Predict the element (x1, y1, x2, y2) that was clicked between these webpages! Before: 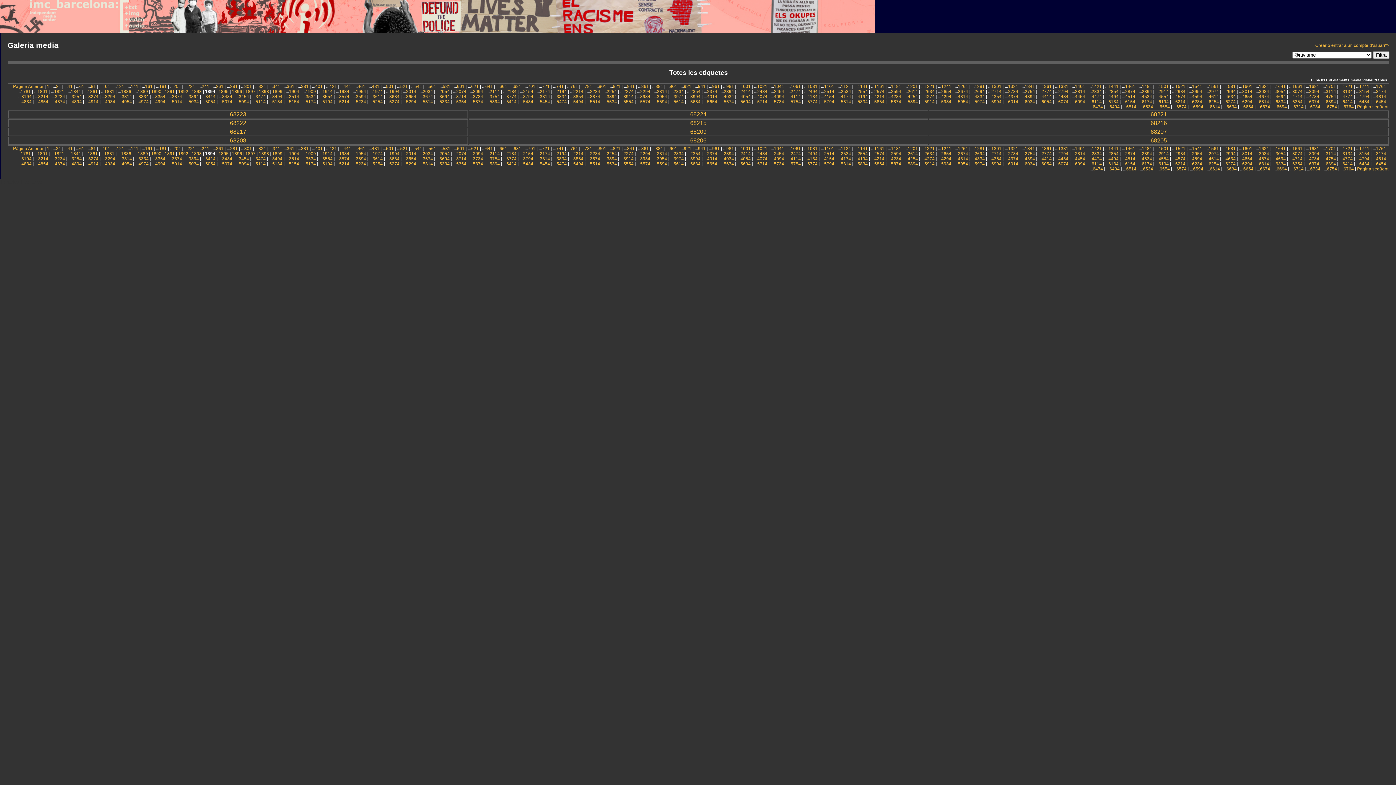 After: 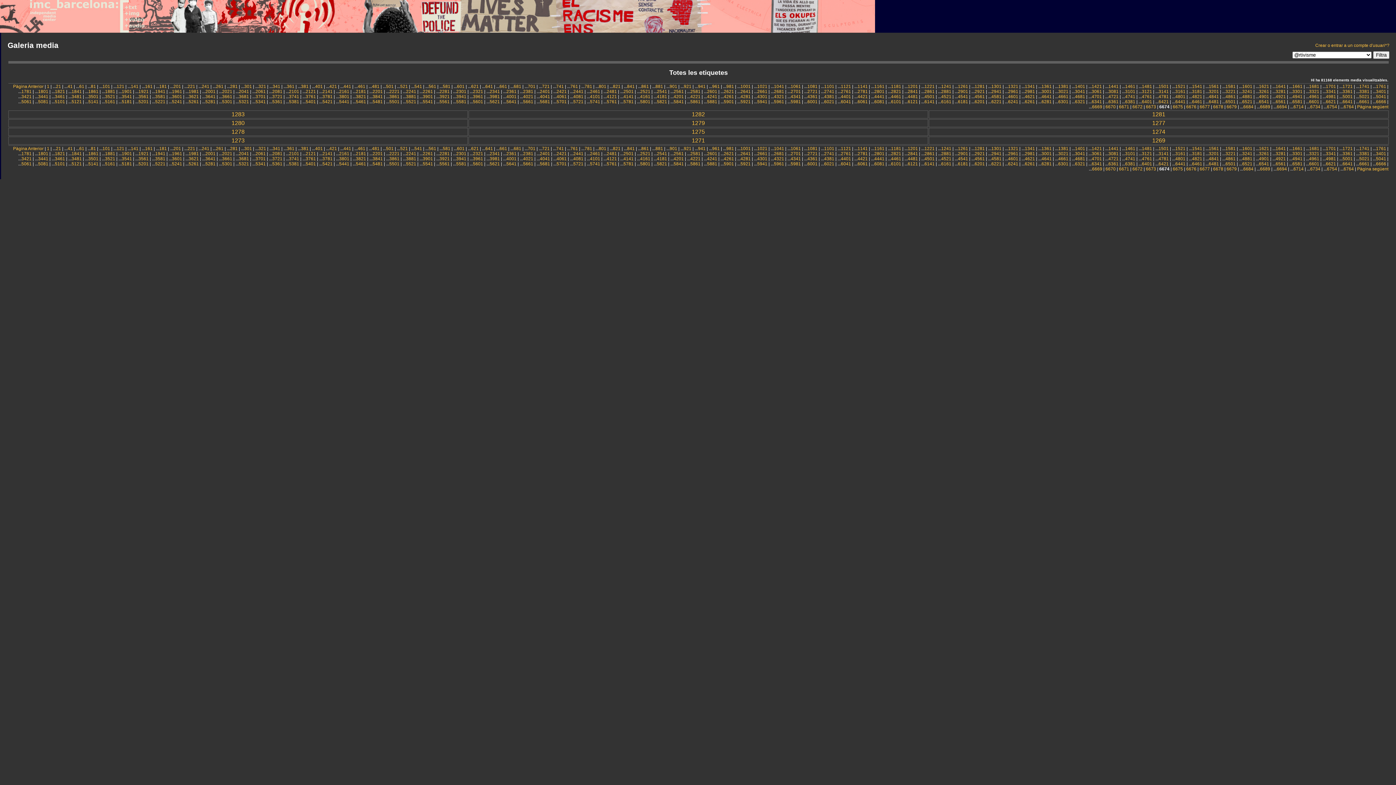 Action: label: 6674 bbox: (1260, 166, 1270, 171)